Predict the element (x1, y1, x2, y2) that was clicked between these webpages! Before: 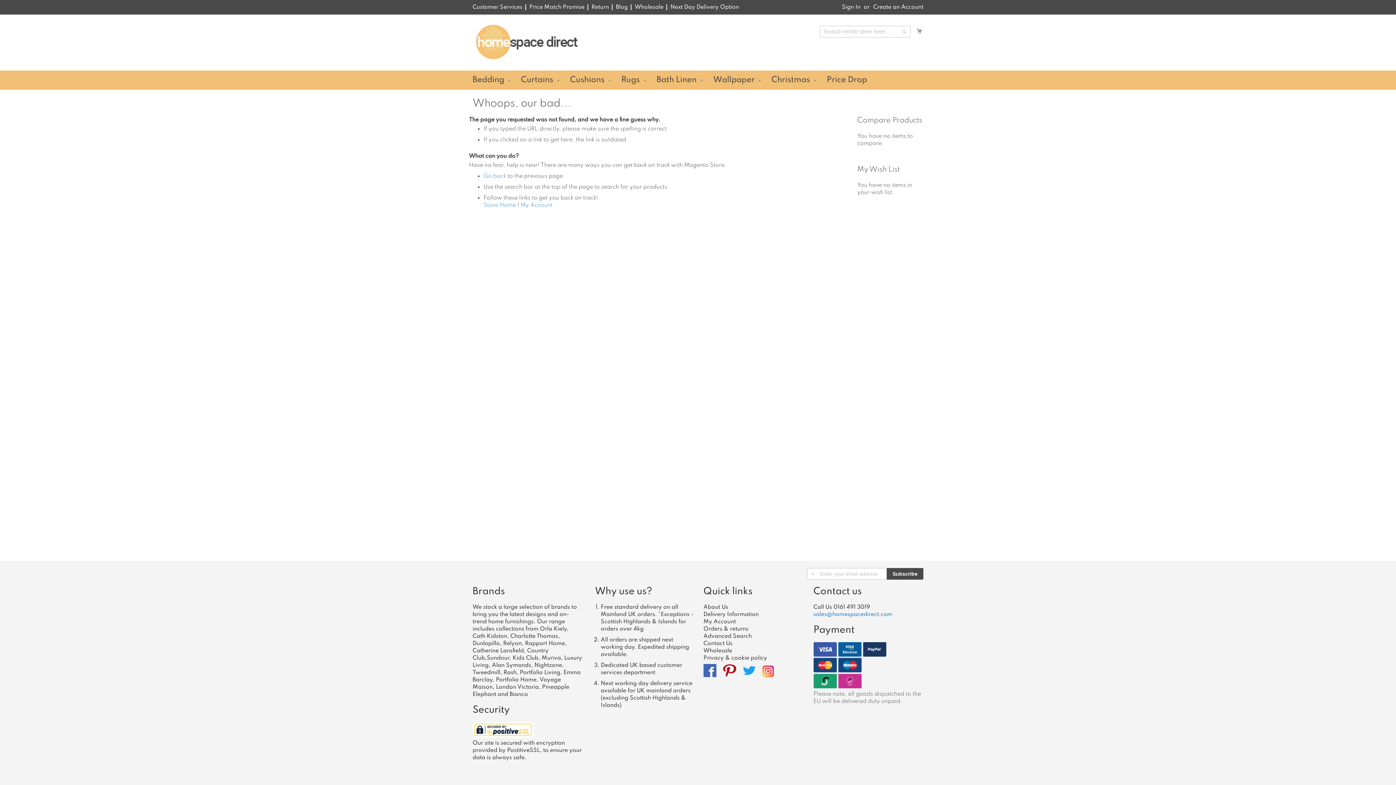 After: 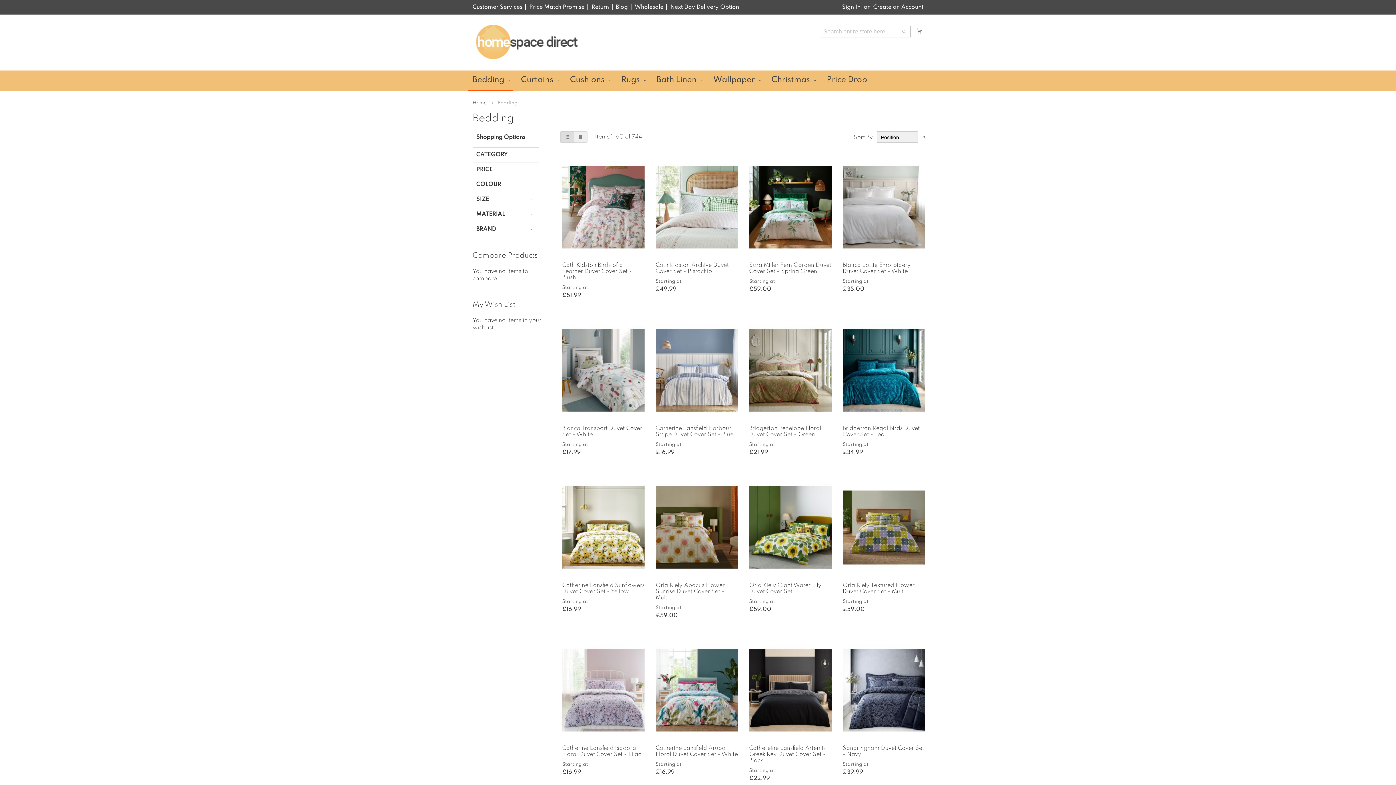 Action: bbox: (468, 70, 513, 89) label: Bedding